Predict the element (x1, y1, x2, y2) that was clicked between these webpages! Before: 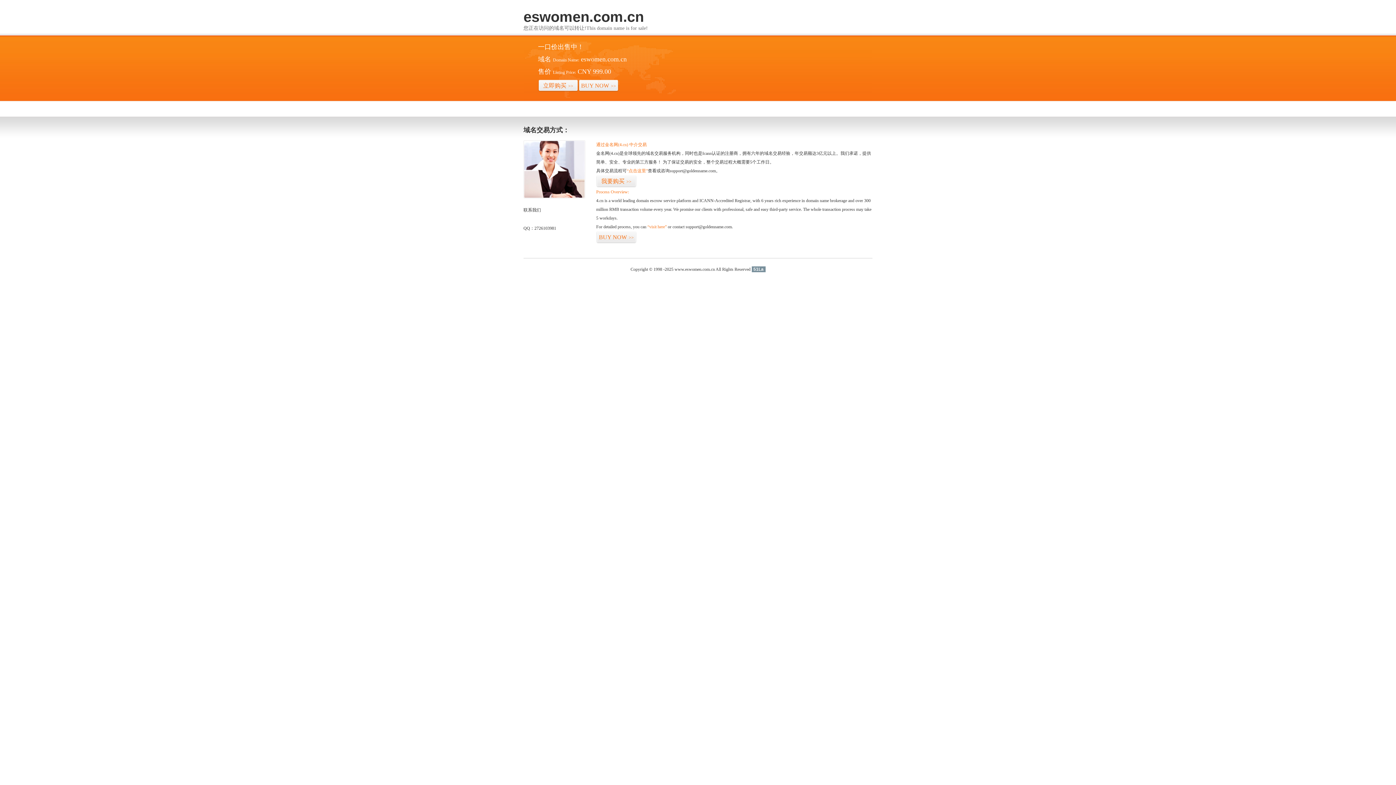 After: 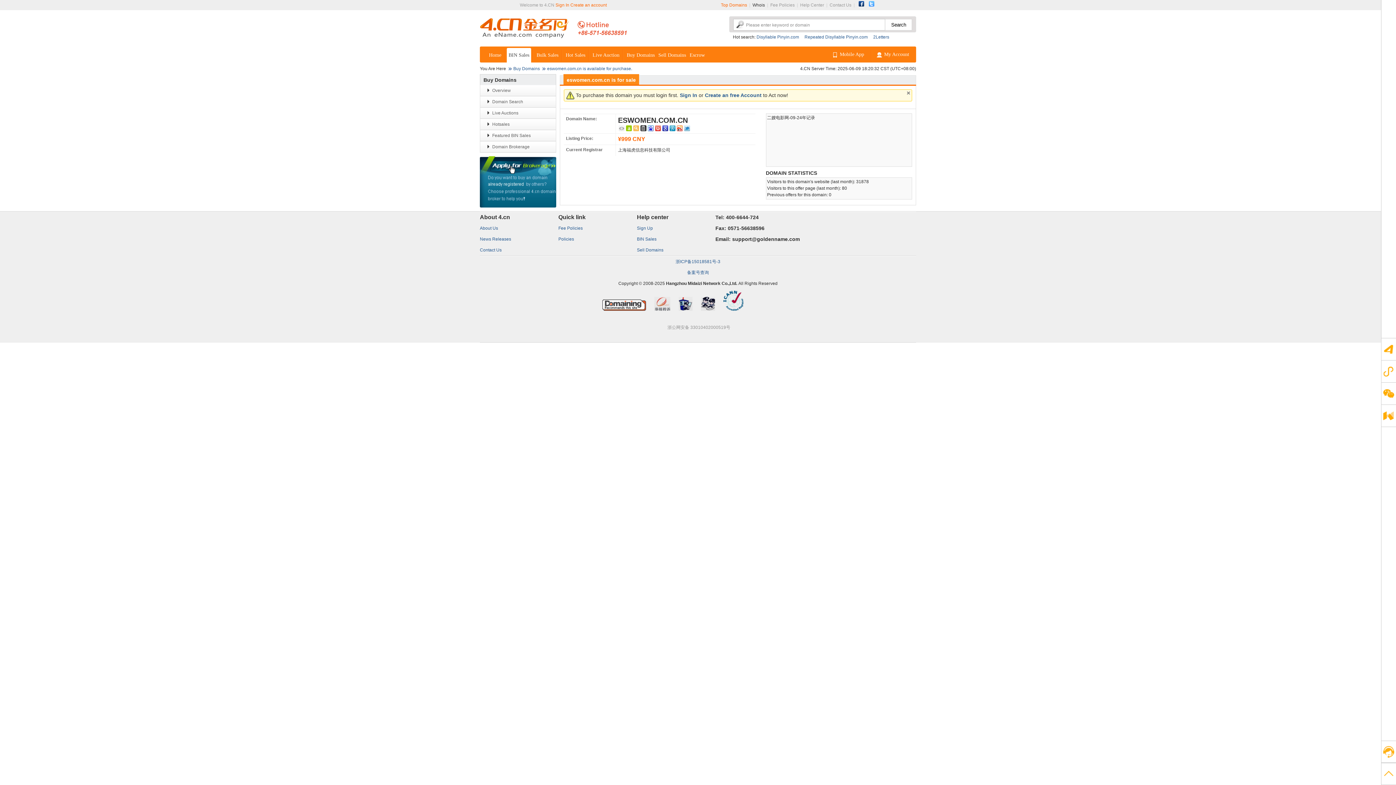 Action: bbox: (538, 79, 578, 92) label: 立即购买>>